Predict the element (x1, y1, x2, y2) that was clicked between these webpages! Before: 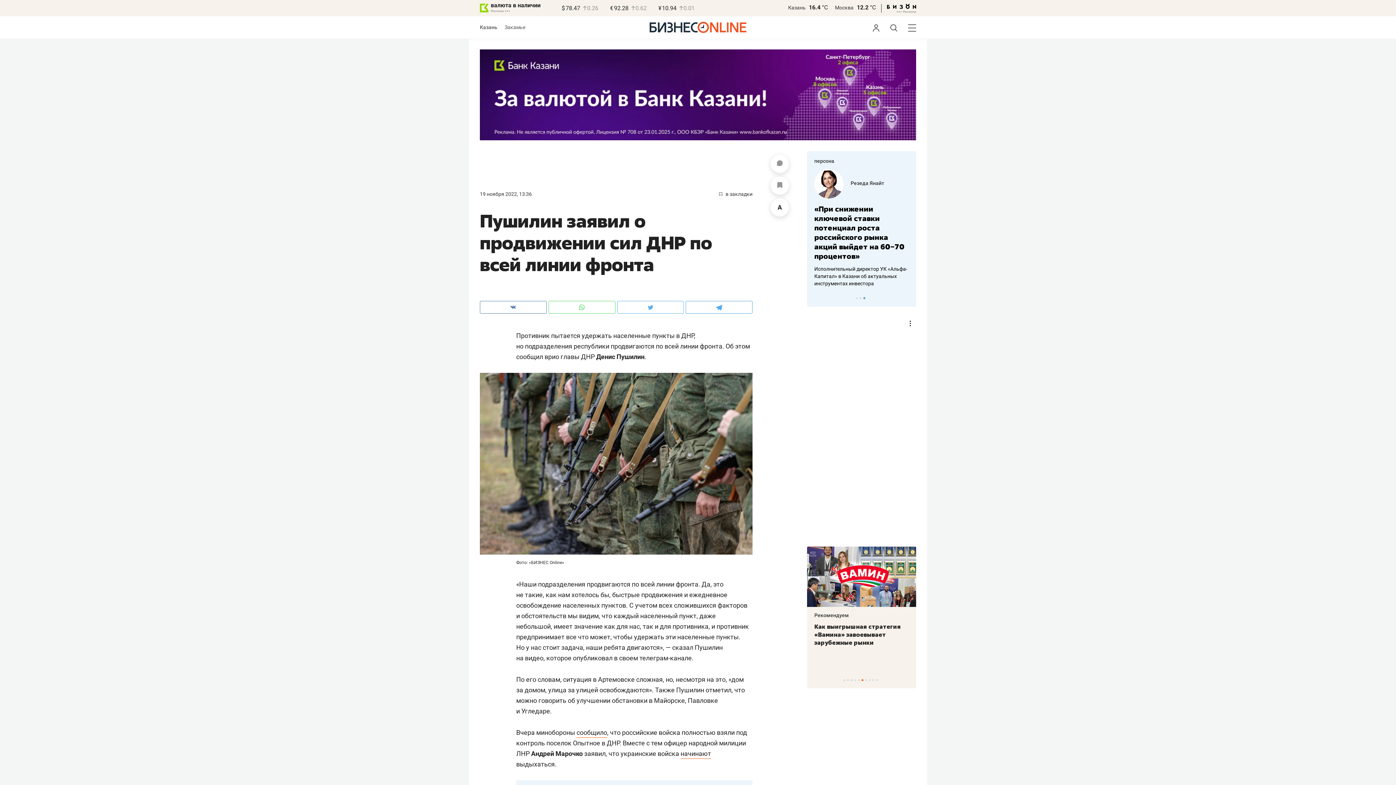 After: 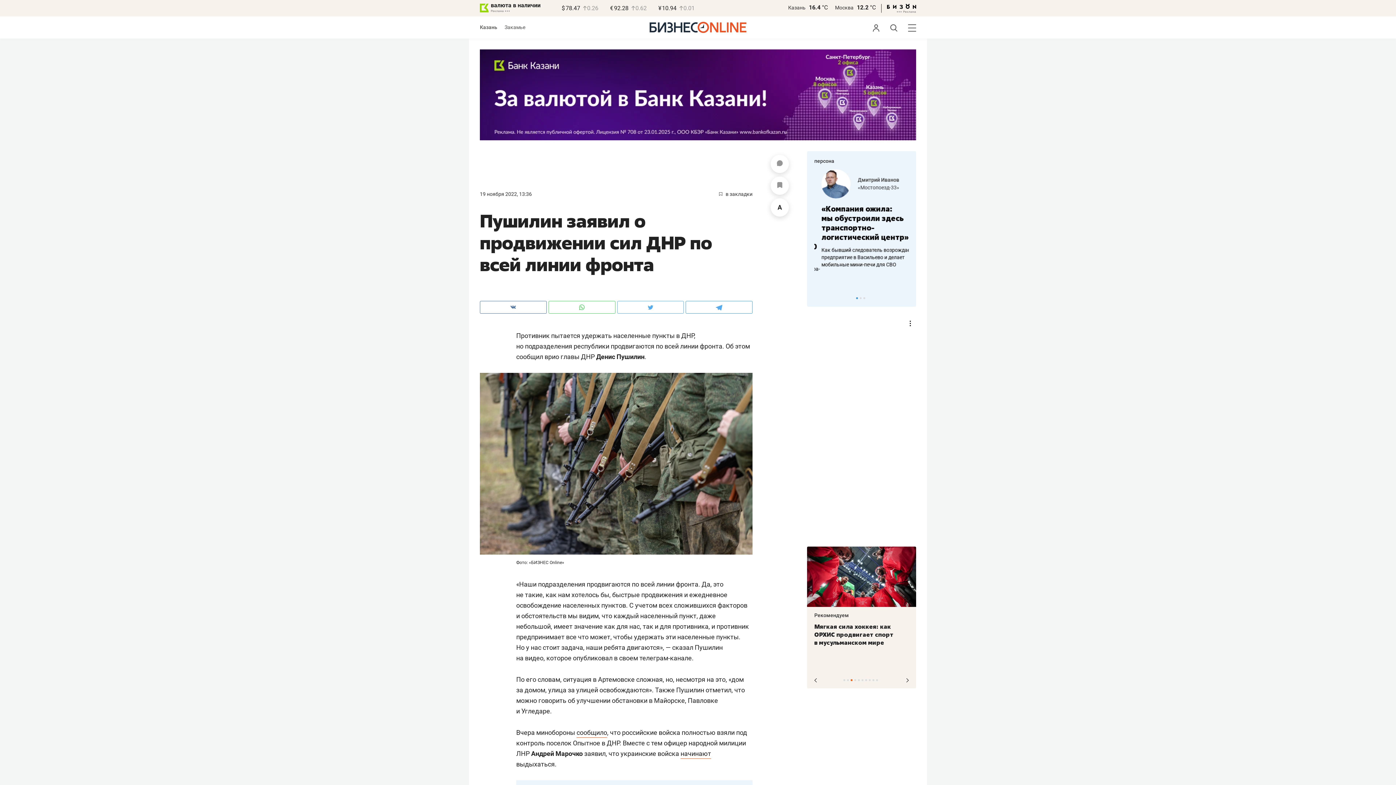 Action: label: 3 of 10 bbox: (850, 679, 852, 681)